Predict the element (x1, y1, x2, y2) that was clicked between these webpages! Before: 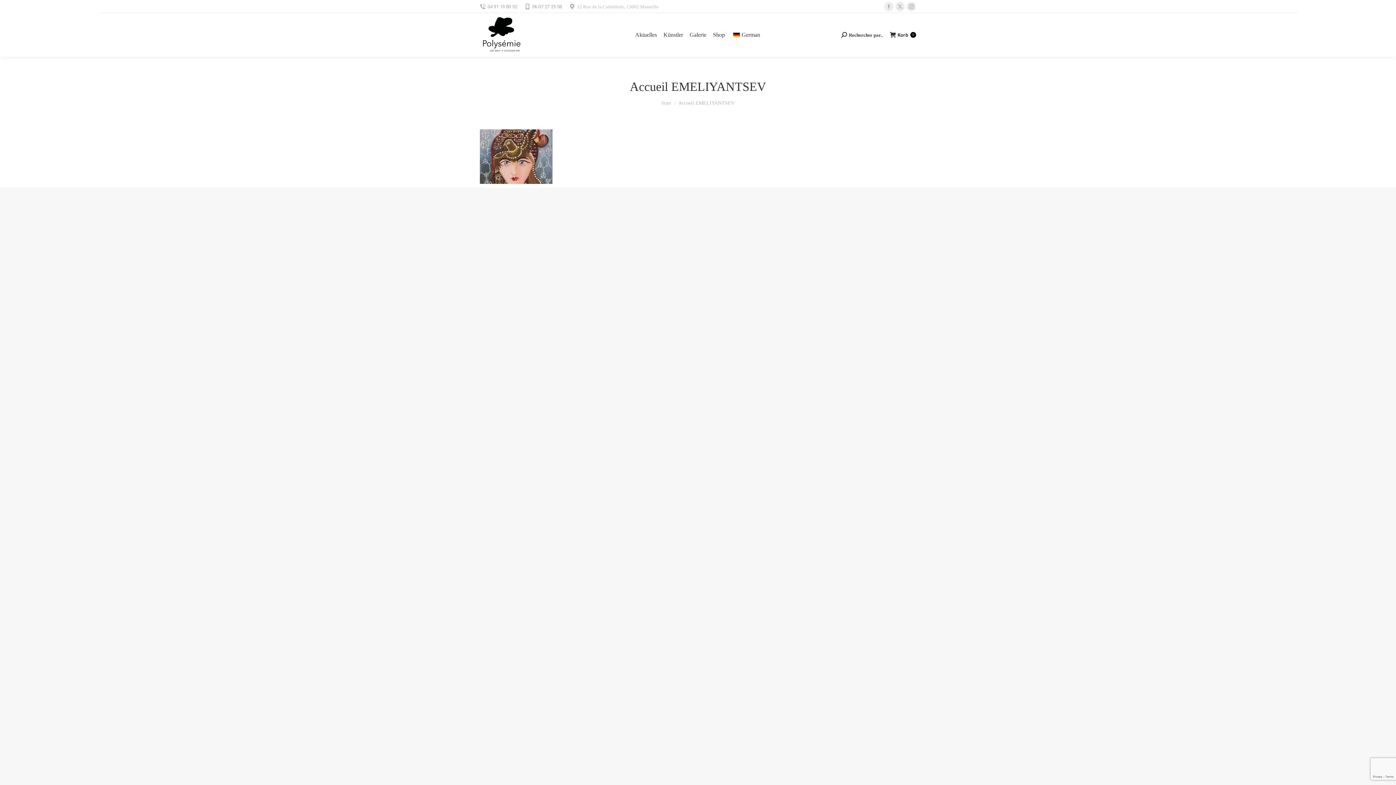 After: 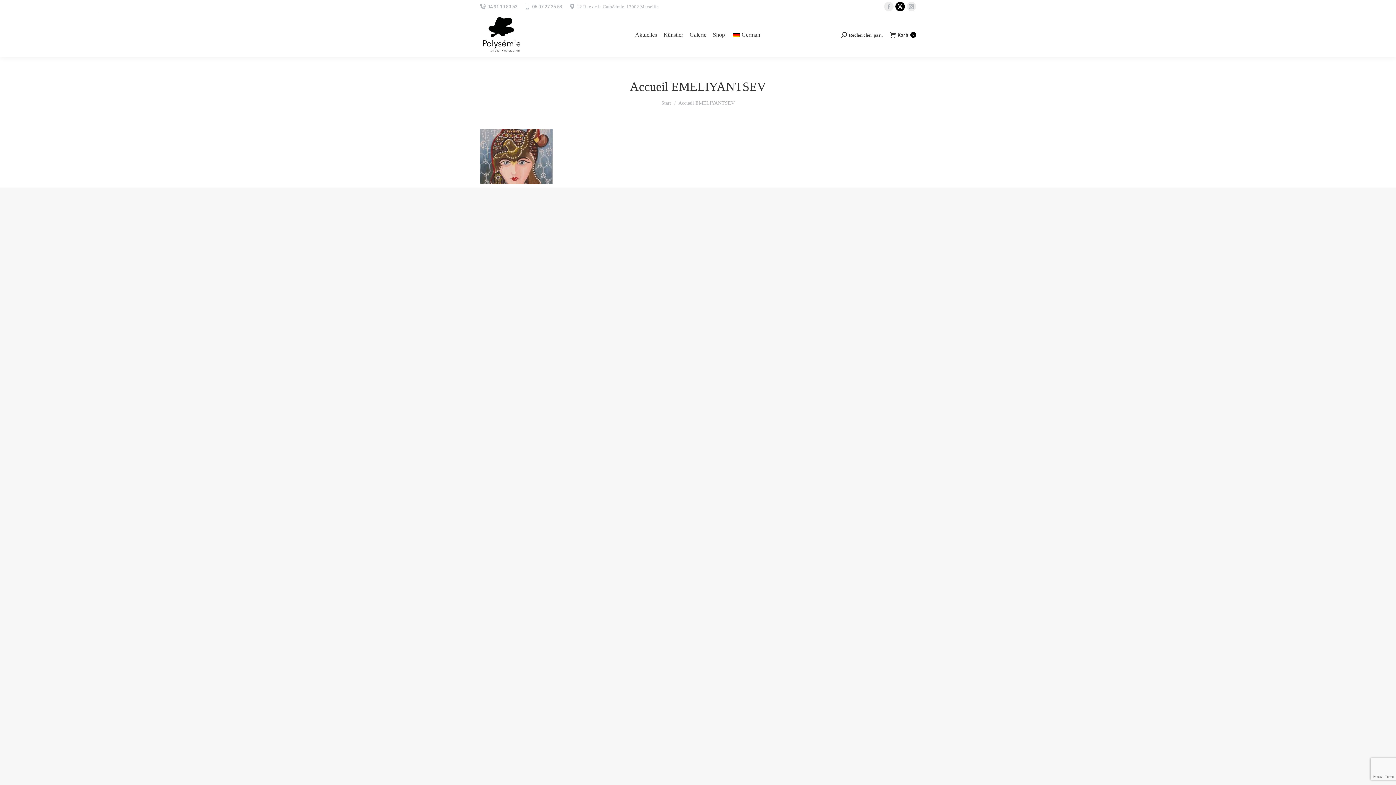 Action: label: X Seite öffnet in neuem Fenster bbox: (895, 1, 905, 11)